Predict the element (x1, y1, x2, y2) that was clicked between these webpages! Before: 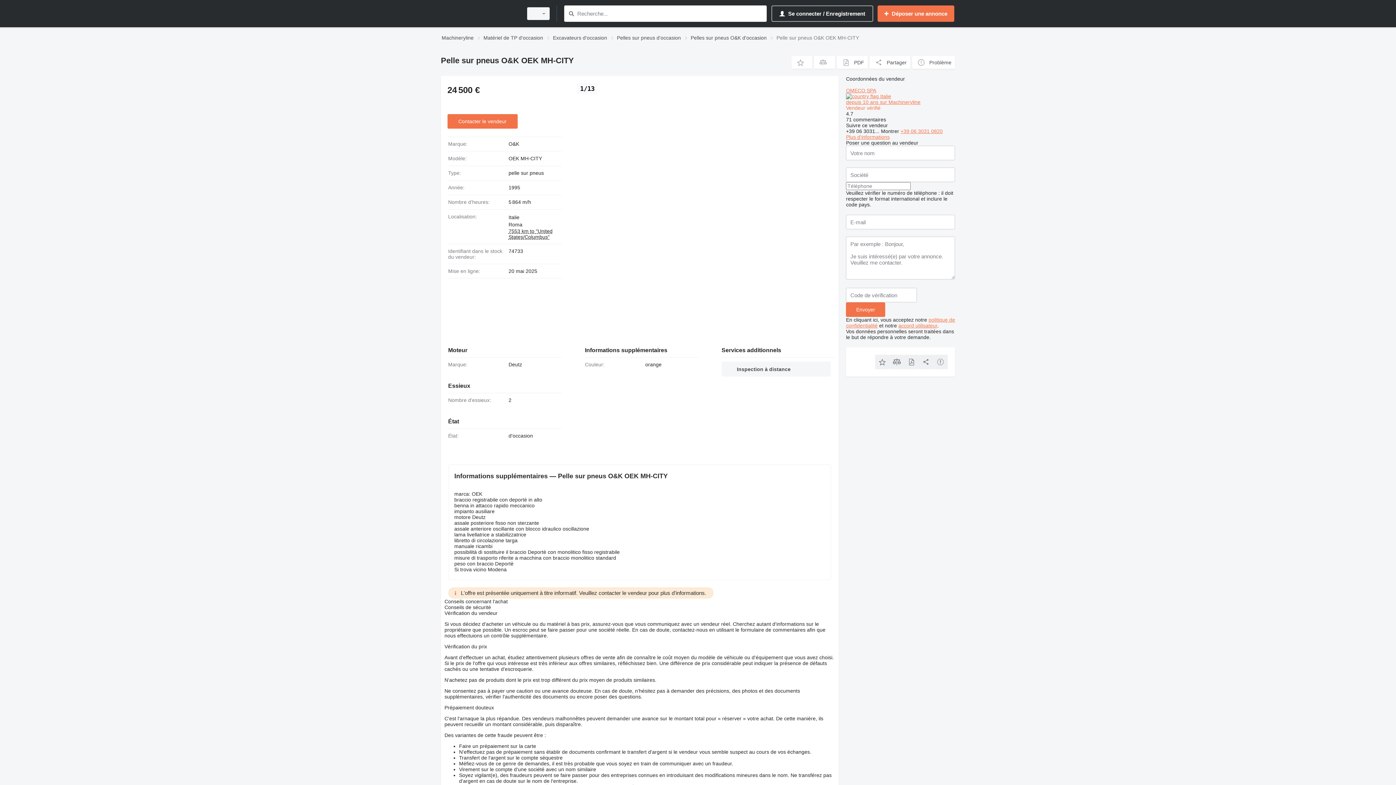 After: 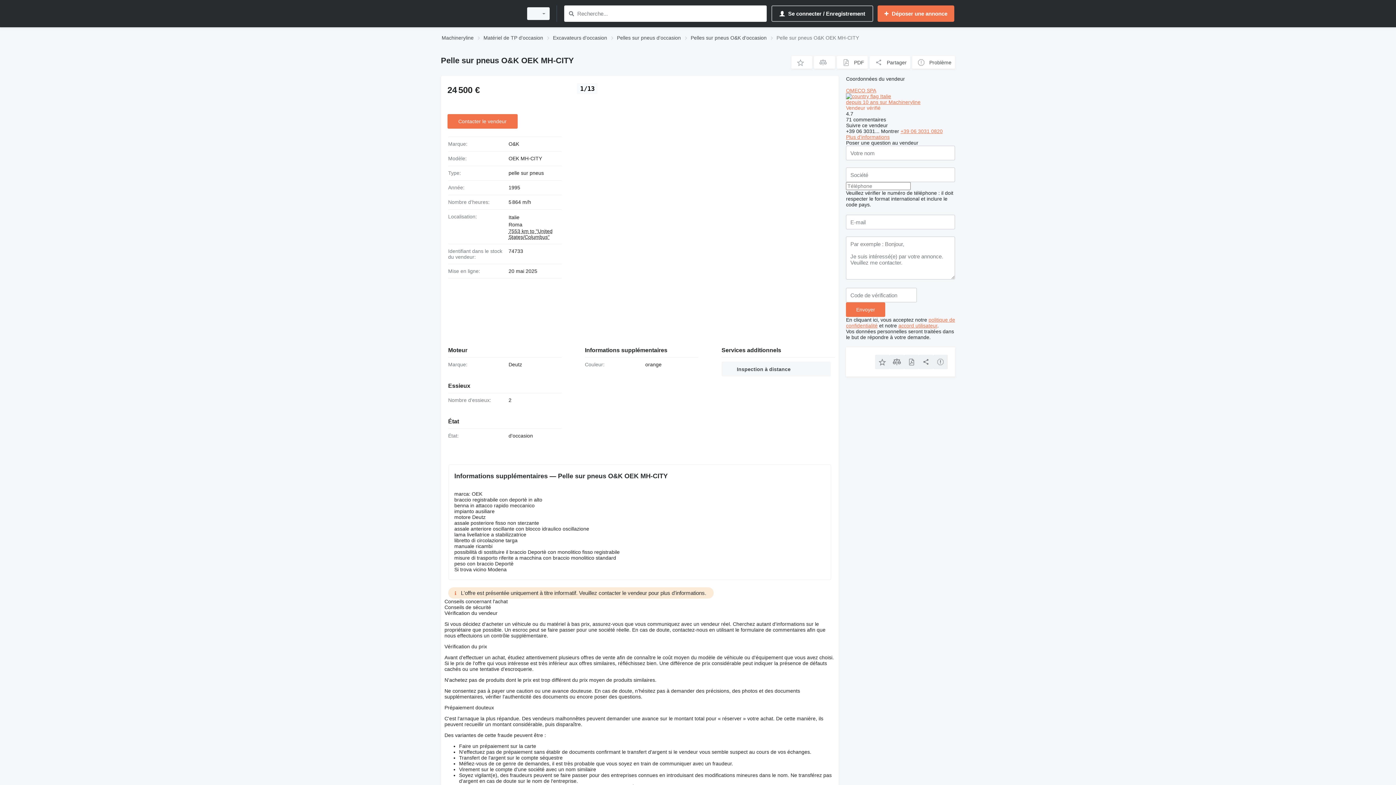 Action: bbox: (933, 354, 948, 369)